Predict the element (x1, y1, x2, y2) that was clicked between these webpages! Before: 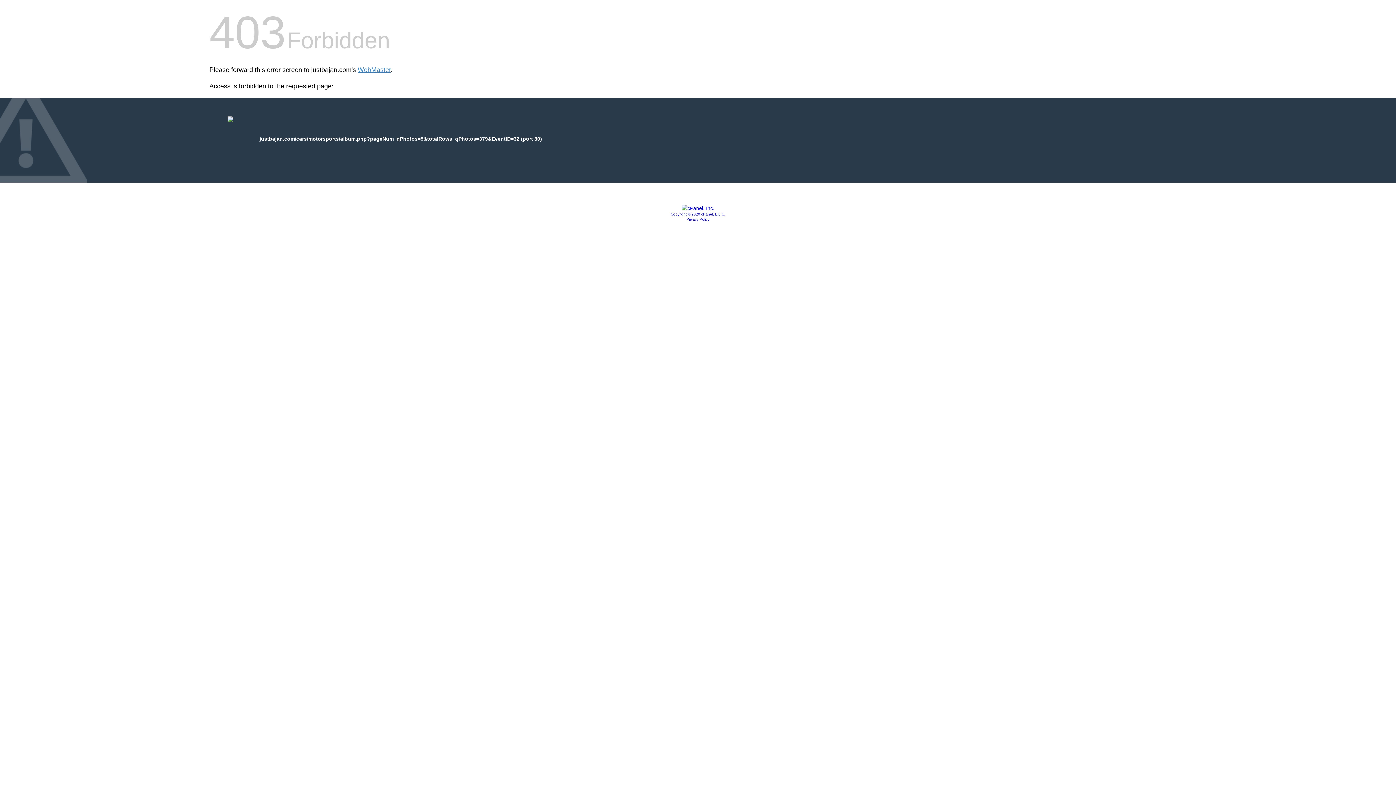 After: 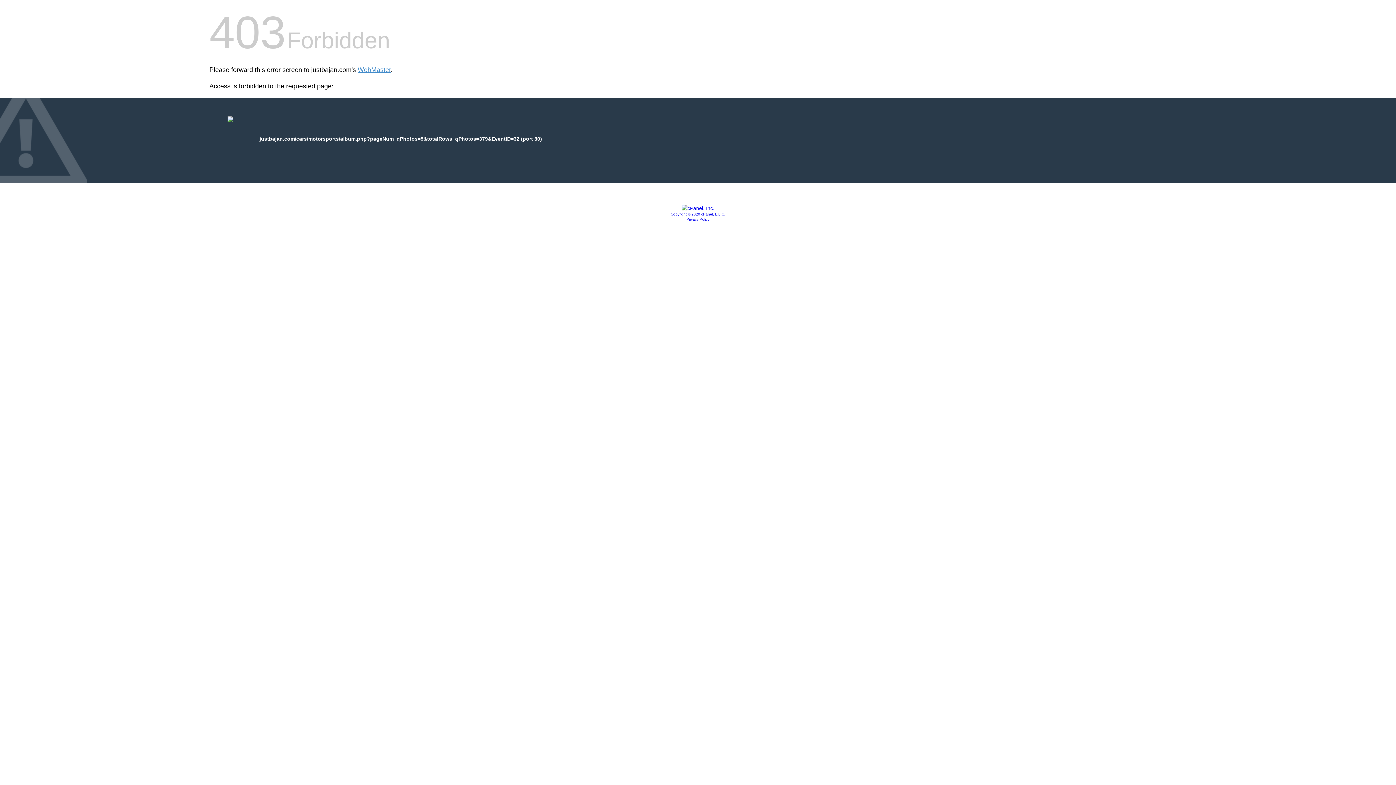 Action: bbox: (681, 205, 714, 211)